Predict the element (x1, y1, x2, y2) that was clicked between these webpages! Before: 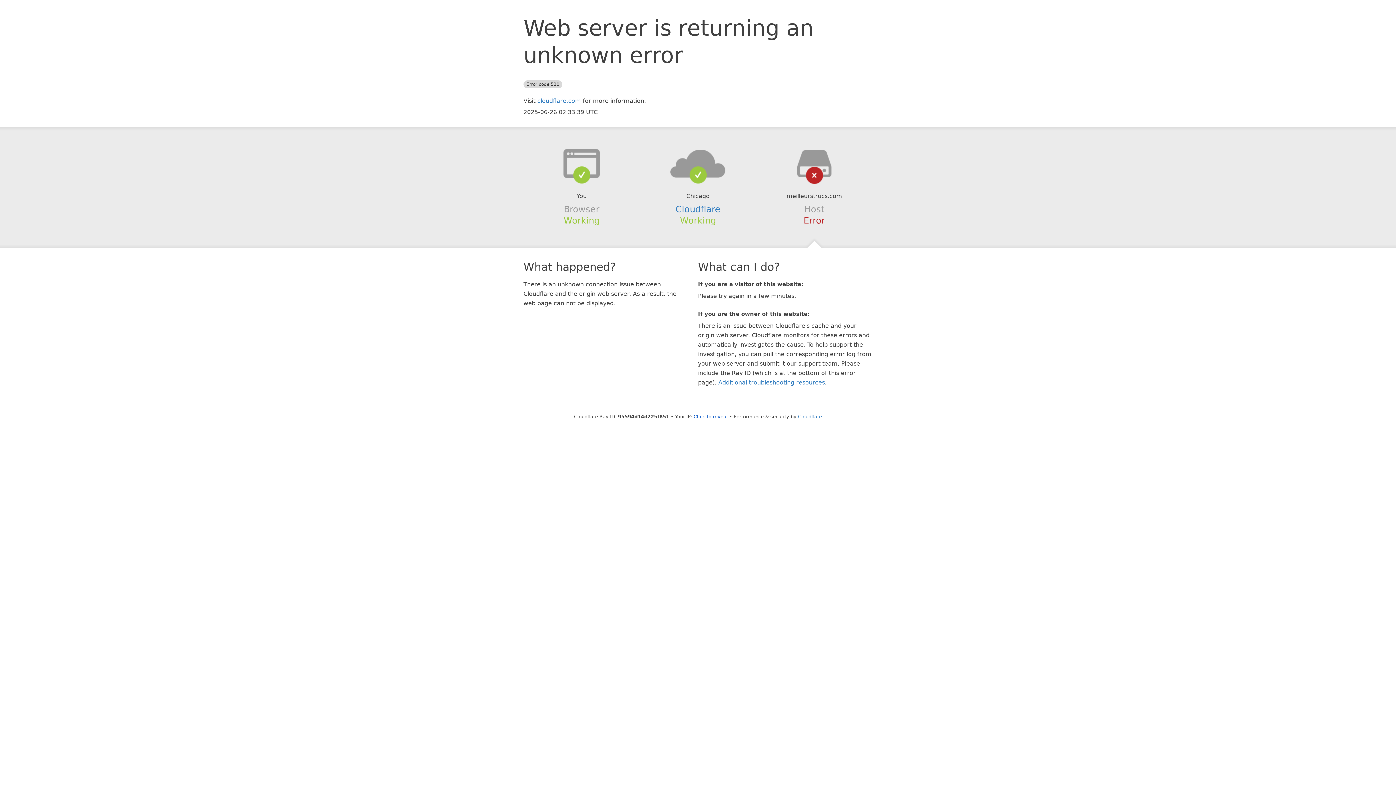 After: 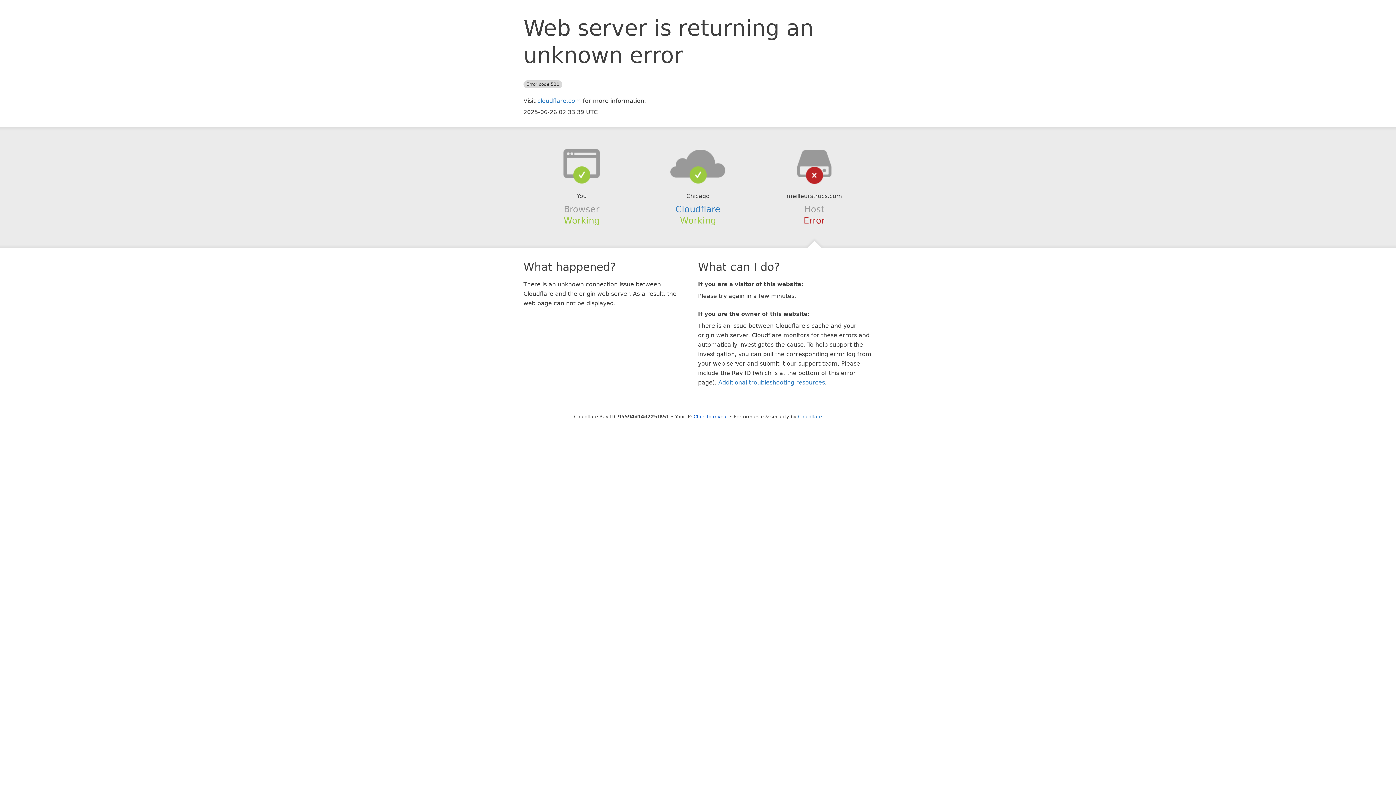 Action: bbox: (639, 148, 756, 178)